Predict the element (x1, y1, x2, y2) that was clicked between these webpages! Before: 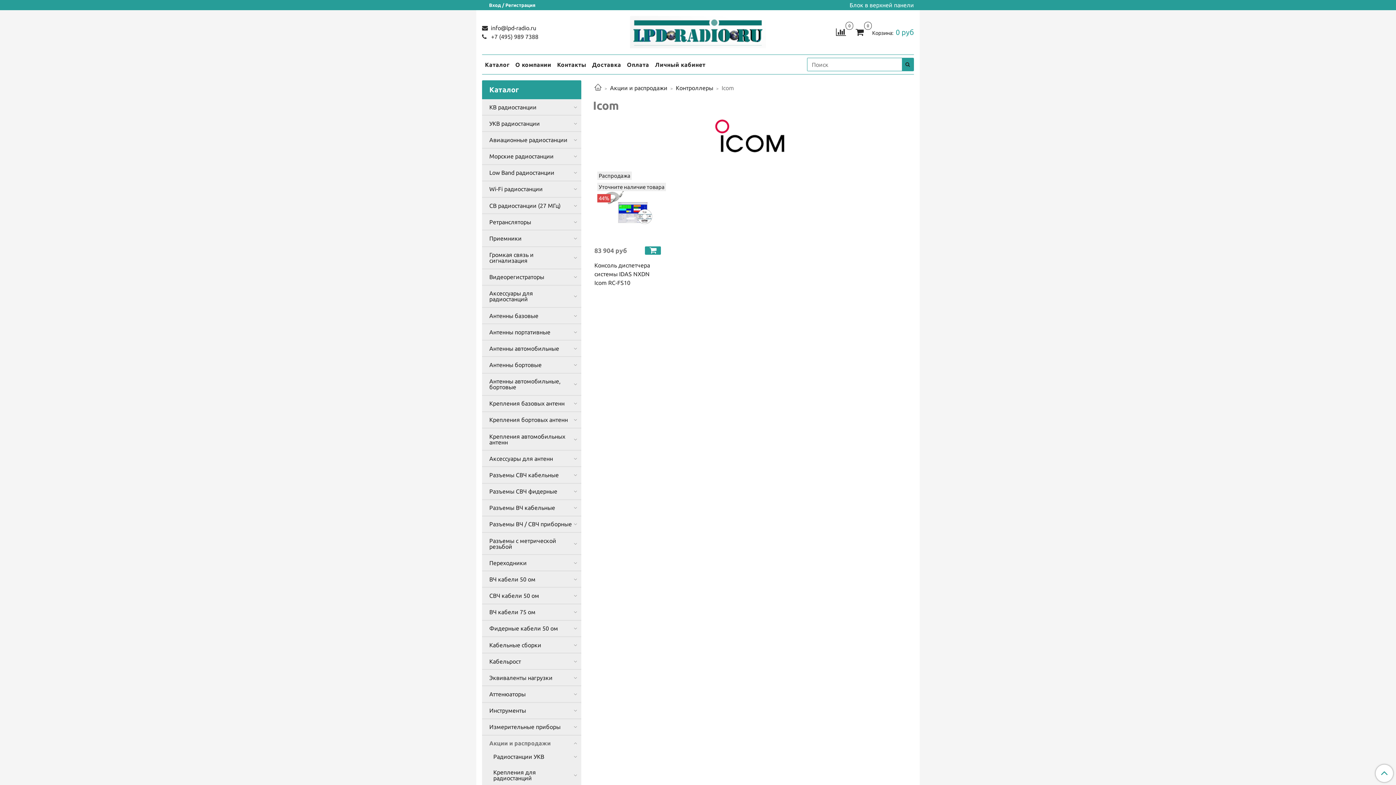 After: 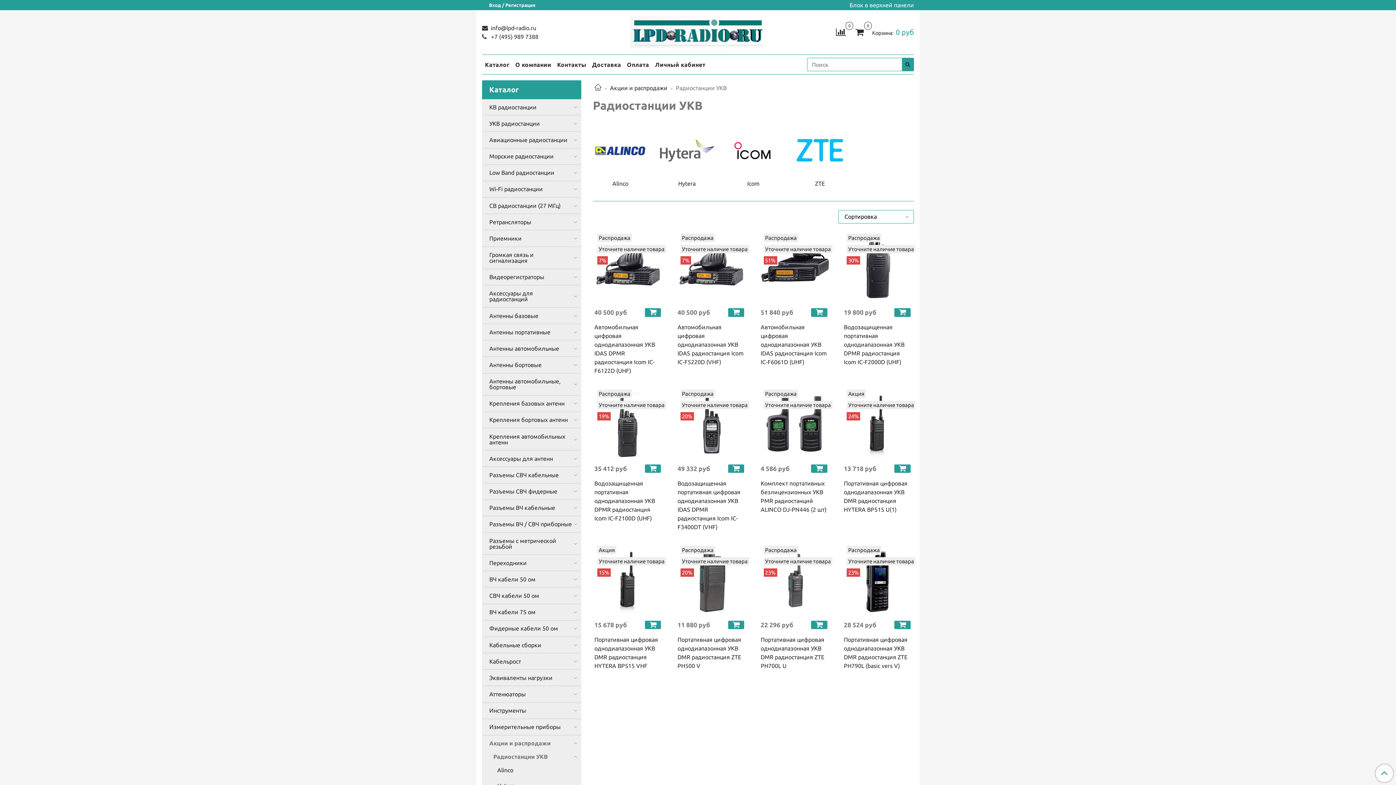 Action: bbox: (493, 751, 572, 762) label: Радиостанции УКВ